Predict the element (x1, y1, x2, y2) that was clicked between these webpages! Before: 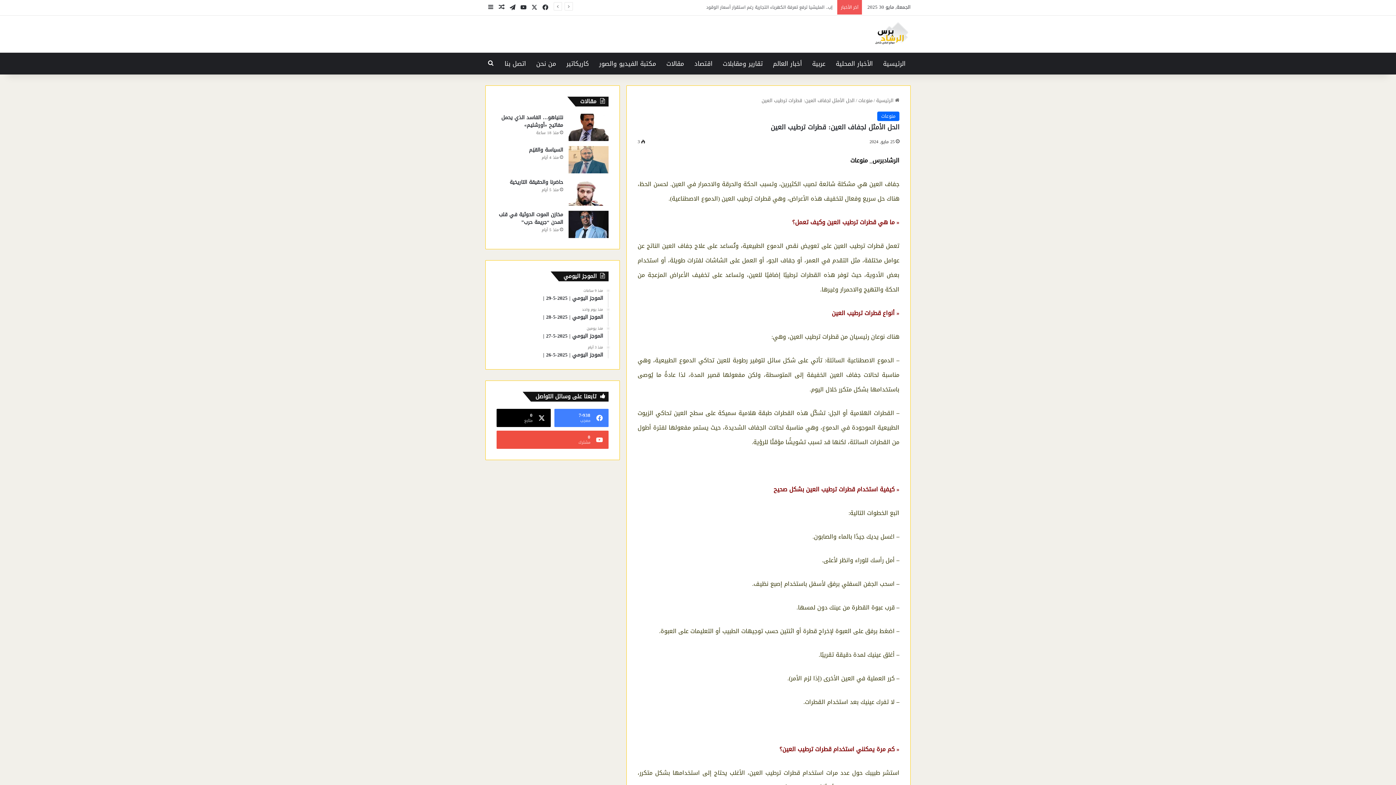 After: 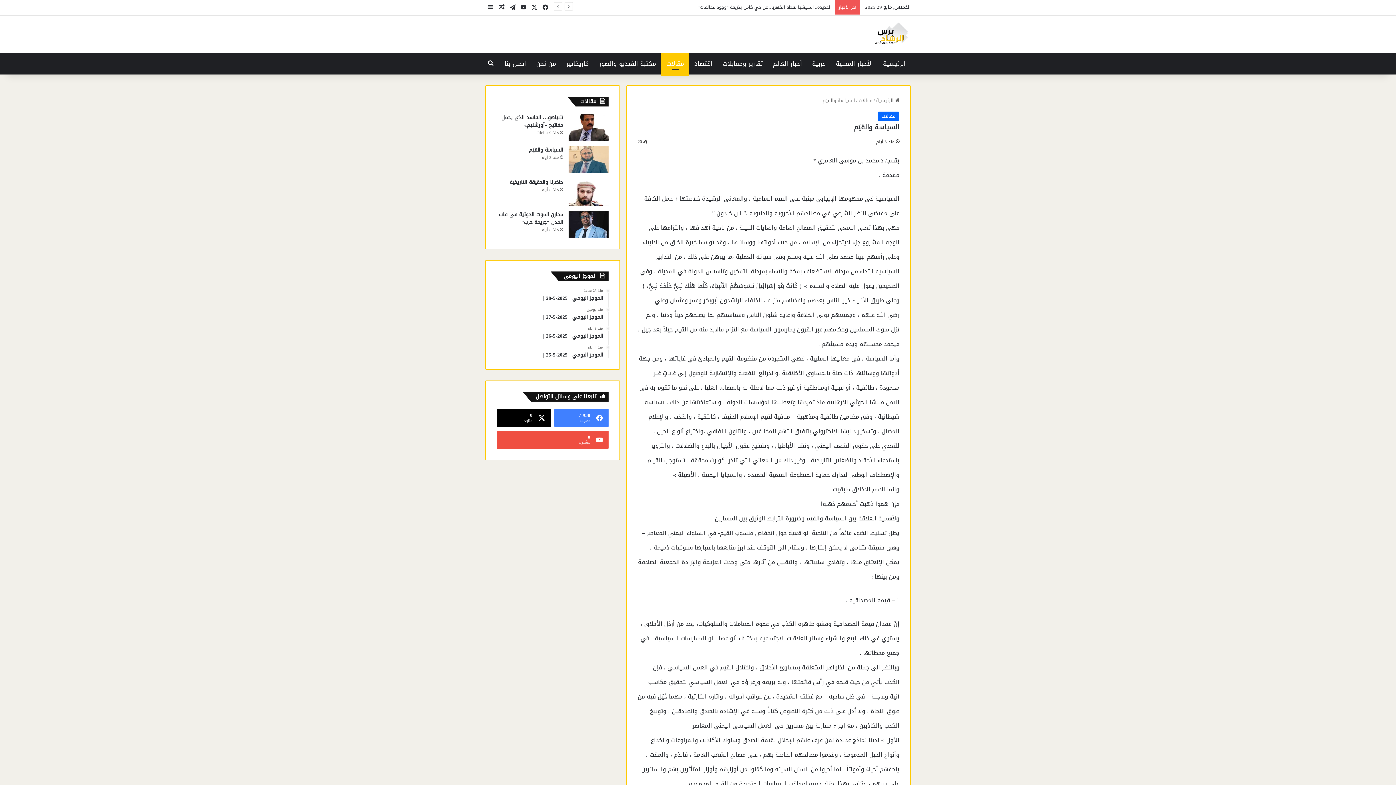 Action: bbox: (568, 146, 608, 173) label: السياسة والقيَم